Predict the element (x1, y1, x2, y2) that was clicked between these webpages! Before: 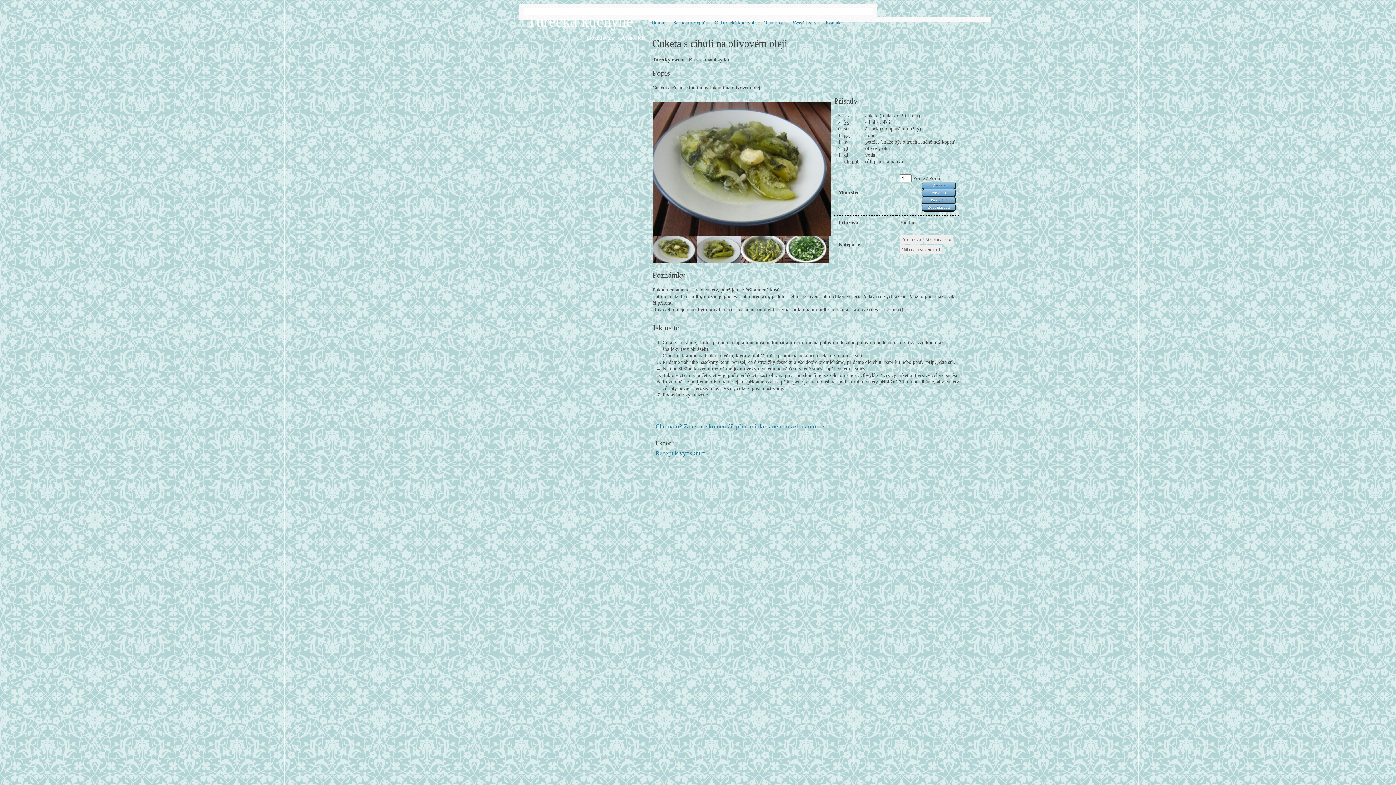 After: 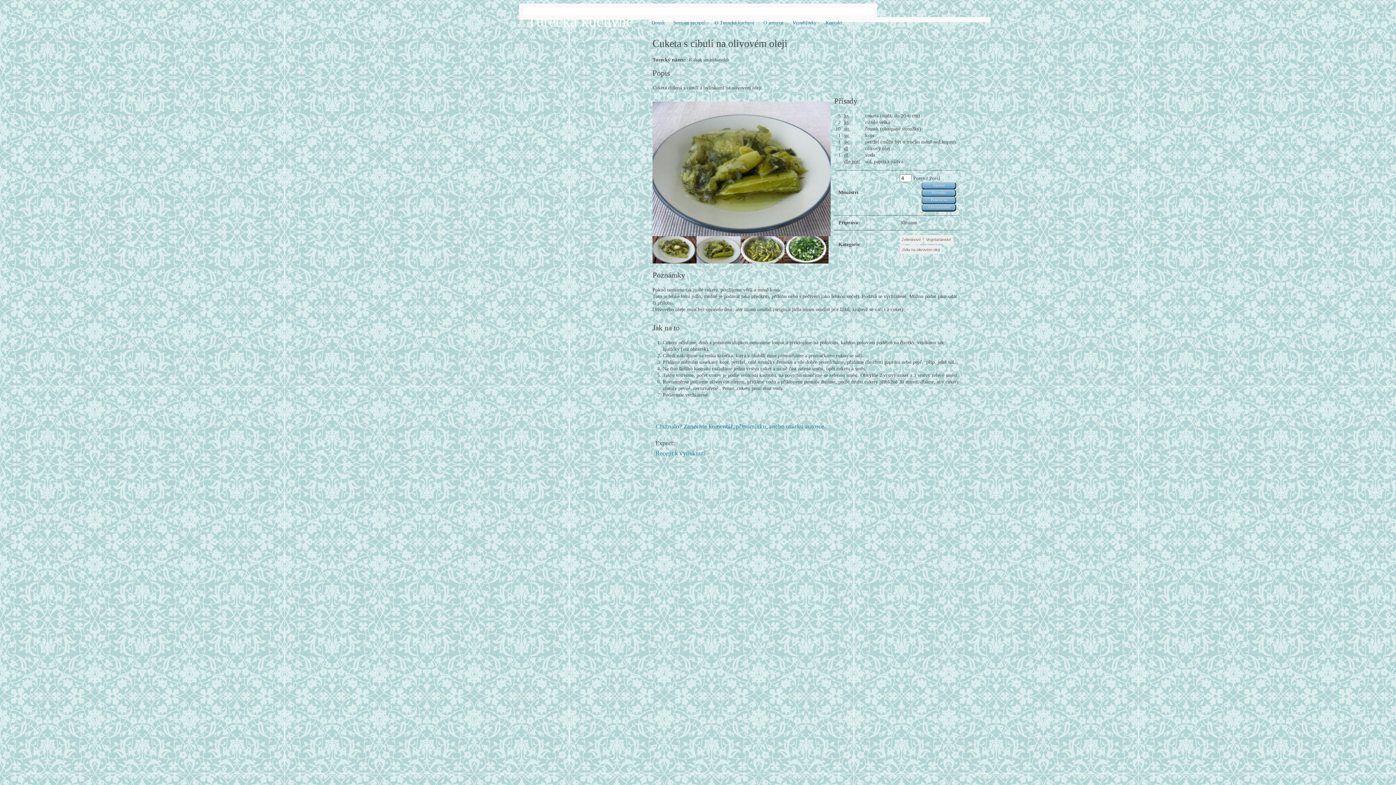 Action: bbox: (696, 259, 740, 264)